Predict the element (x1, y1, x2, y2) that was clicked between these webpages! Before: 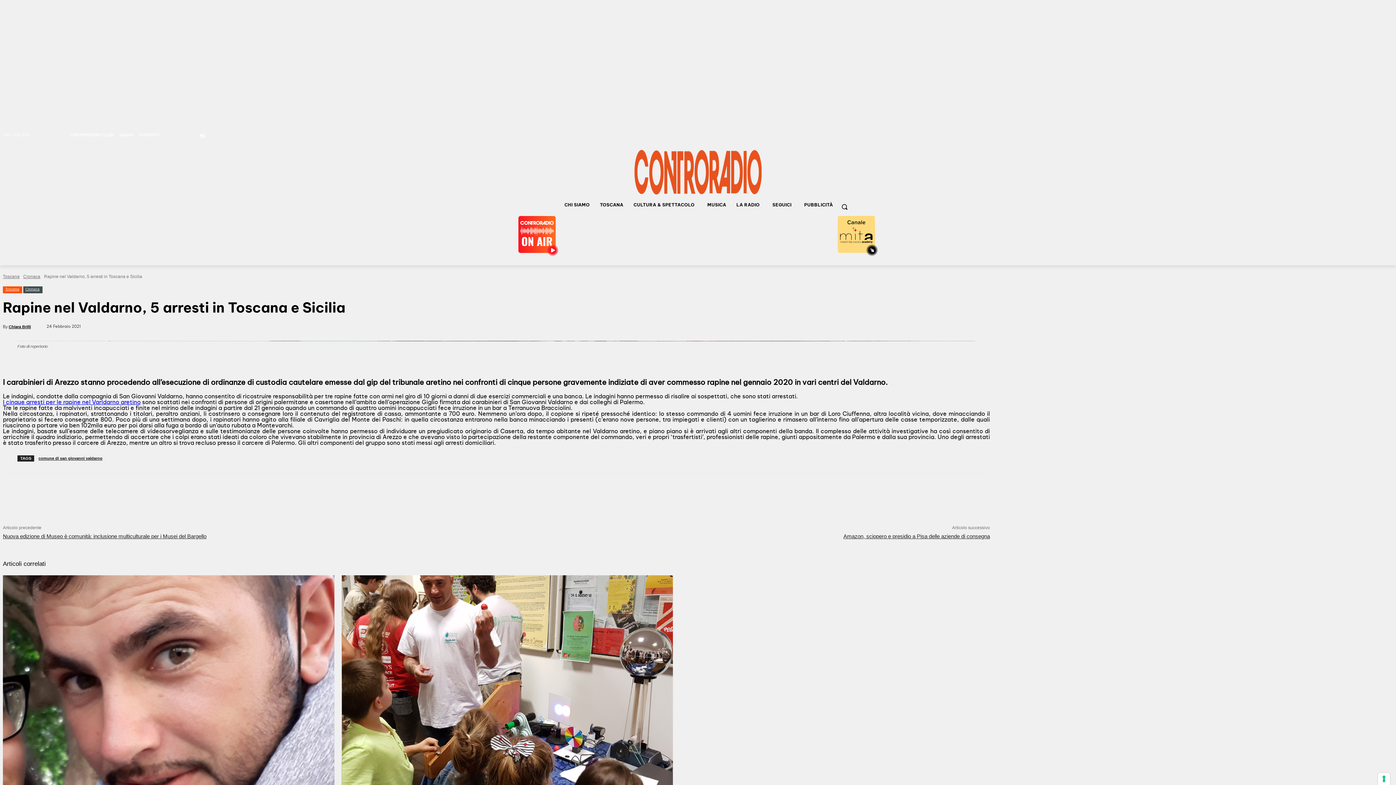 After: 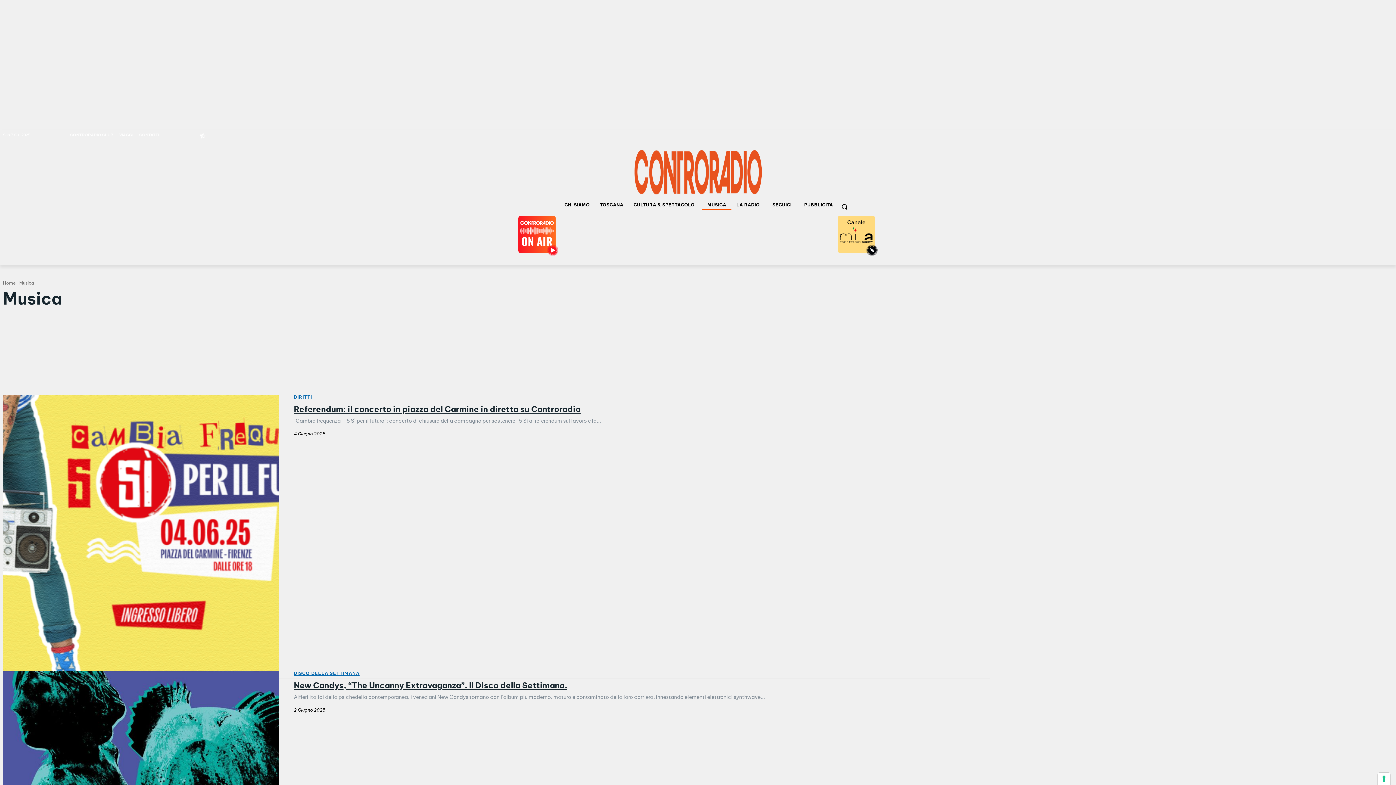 Action: label: MUSICA bbox: (702, 200, 731, 209)